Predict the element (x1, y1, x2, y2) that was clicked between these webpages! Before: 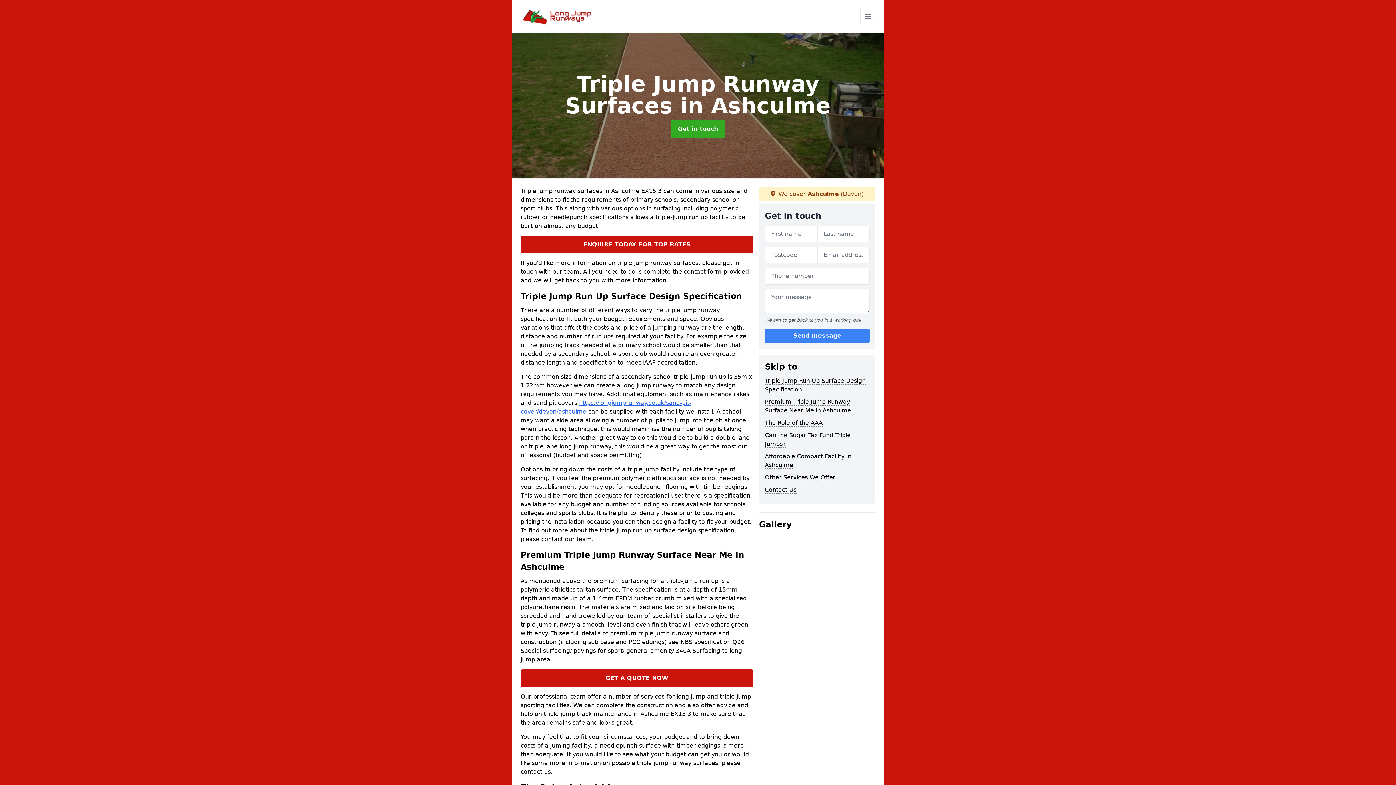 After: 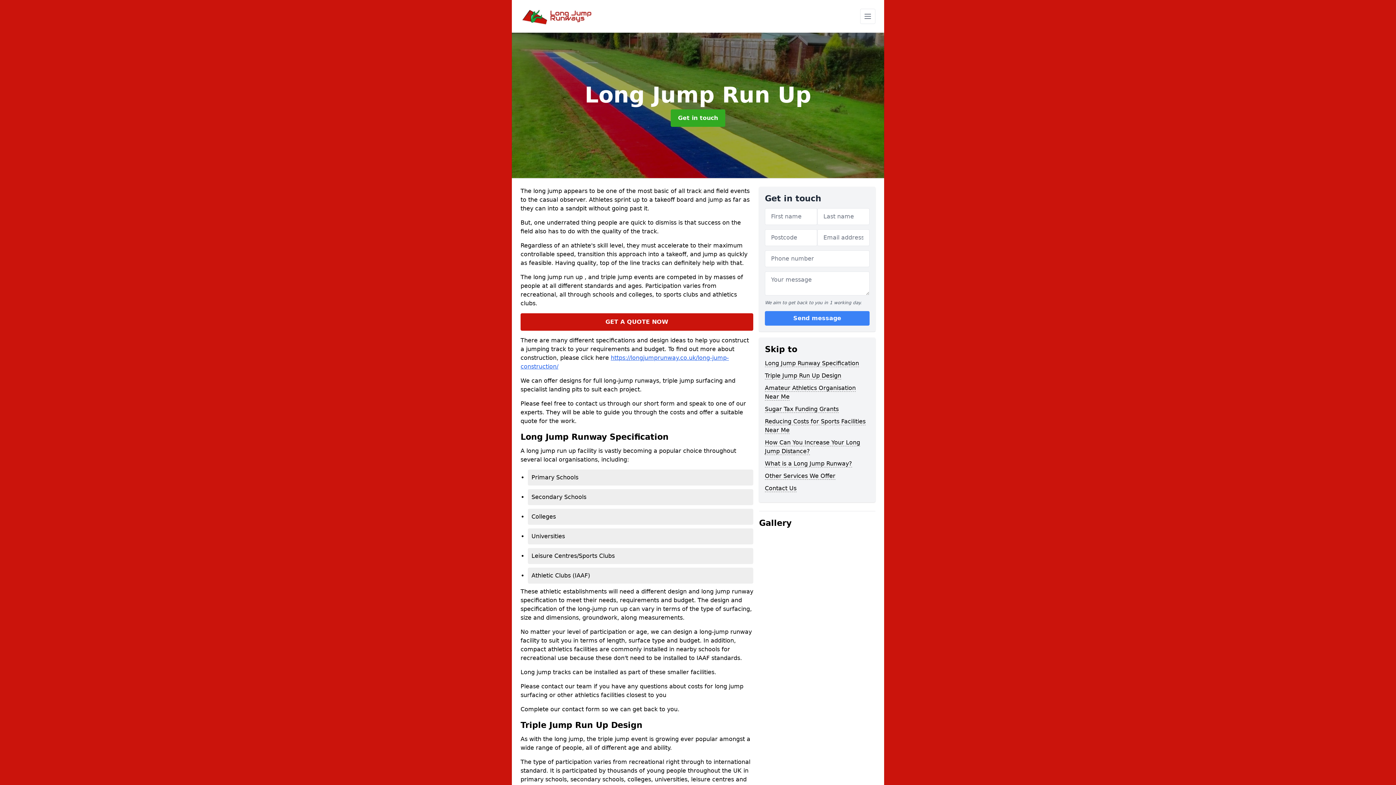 Action: bbox: (520, 6, 593, 26)